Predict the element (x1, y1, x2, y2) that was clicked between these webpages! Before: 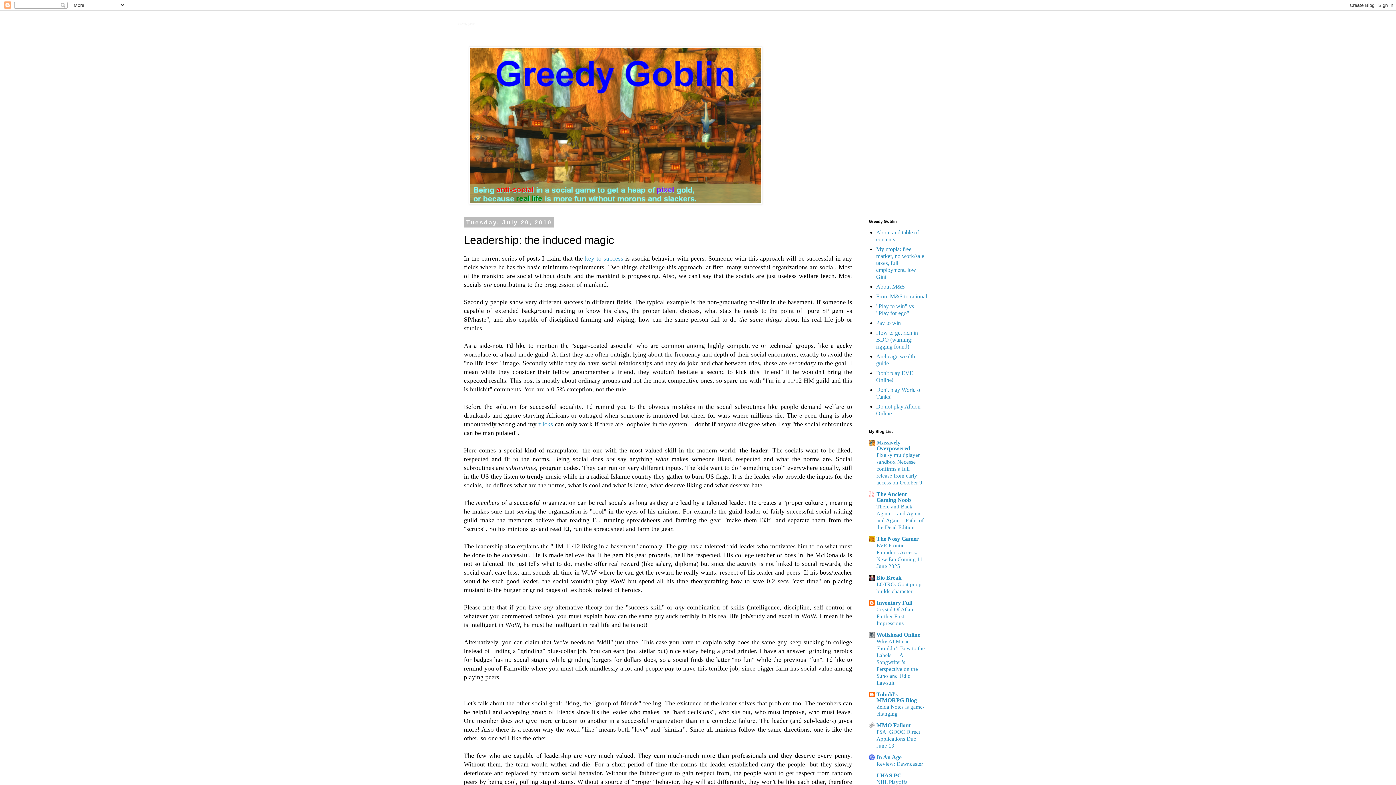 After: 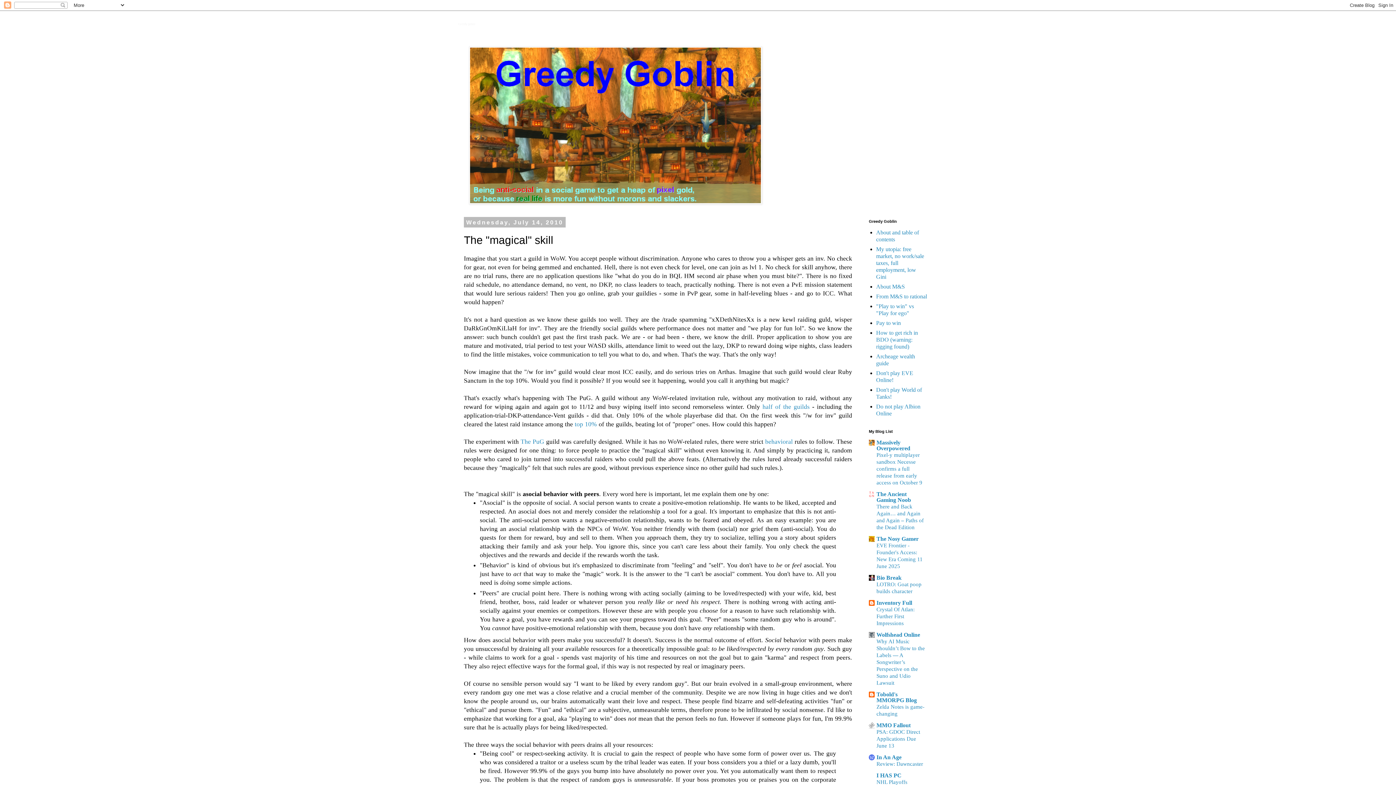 Action: bbox: (585, 254, 623, 262) label: key to success